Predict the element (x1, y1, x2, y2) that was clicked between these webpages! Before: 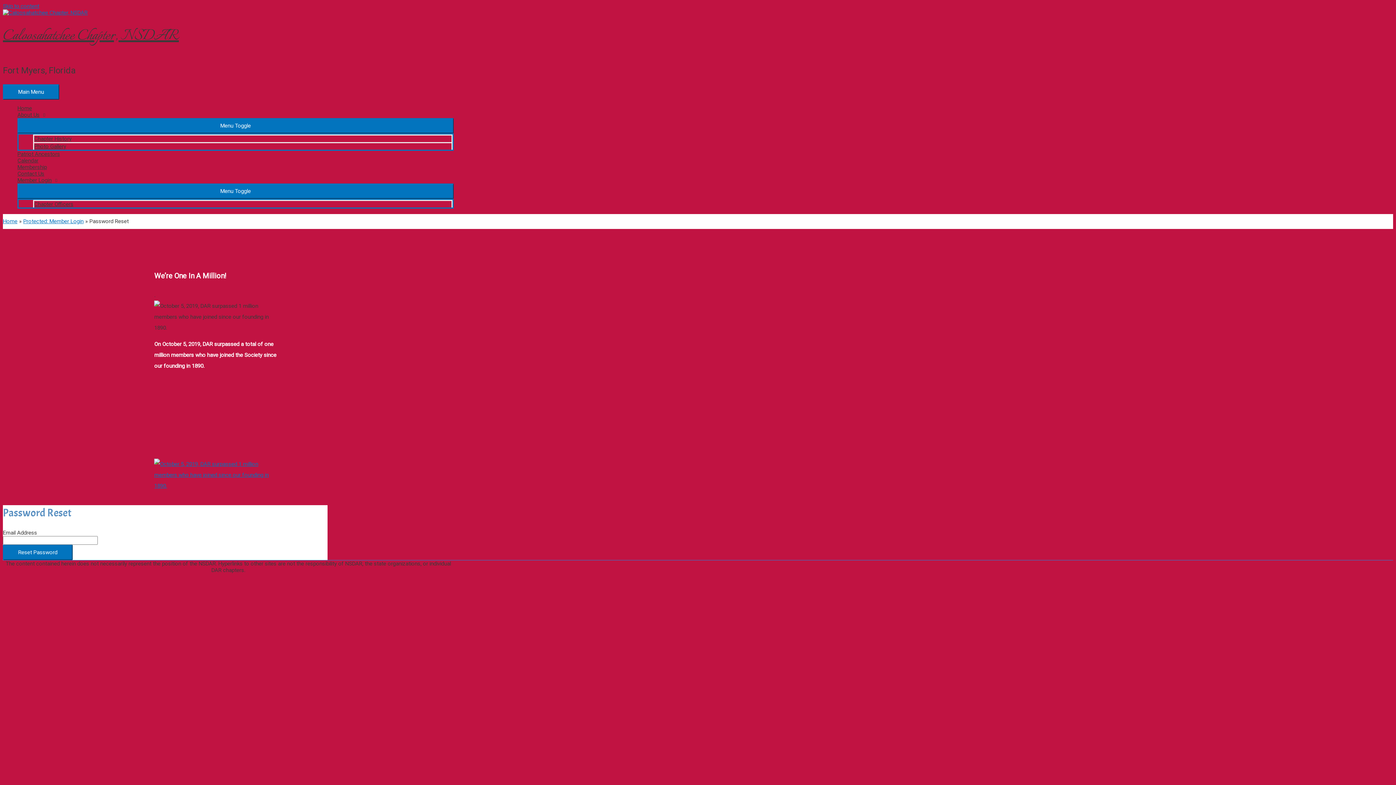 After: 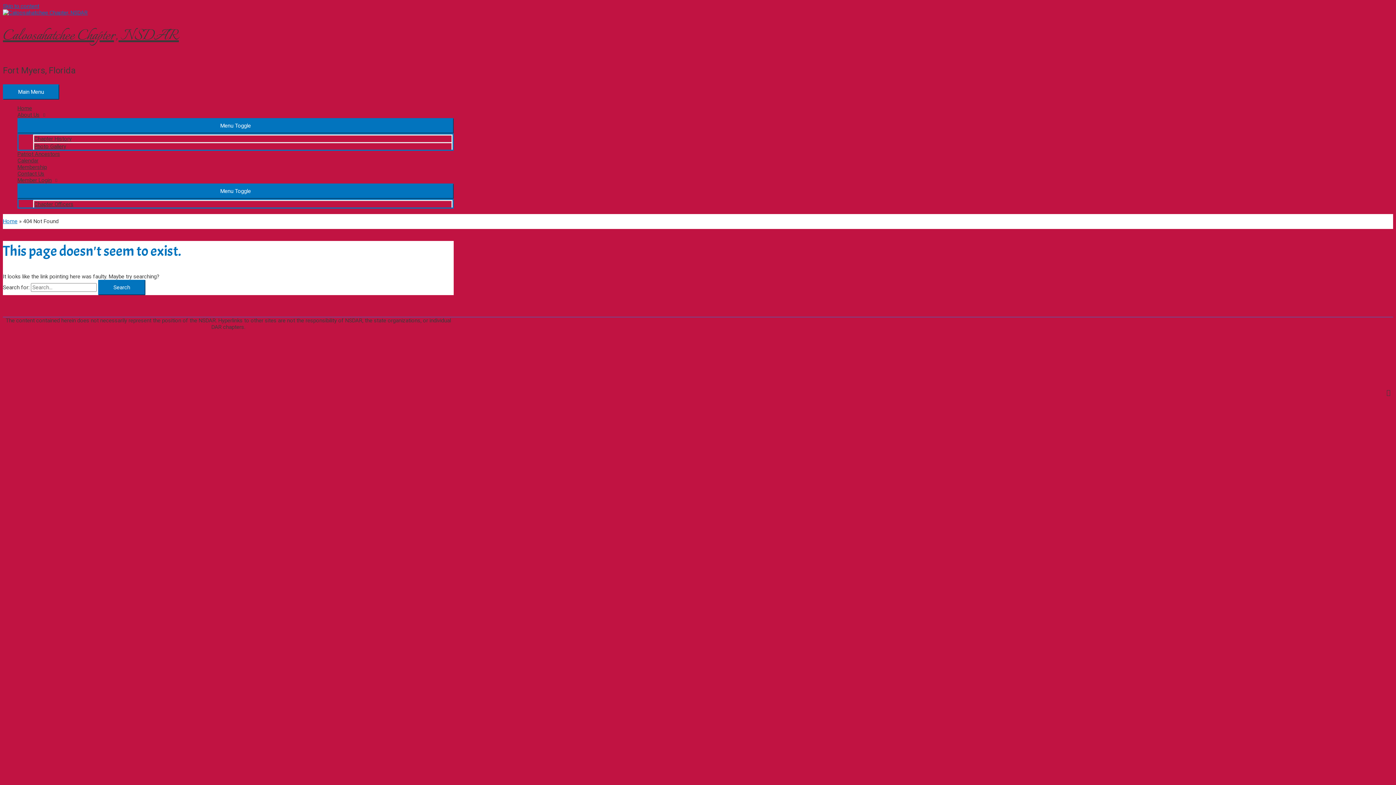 Action: bbox: (154, 482, 280, 489)